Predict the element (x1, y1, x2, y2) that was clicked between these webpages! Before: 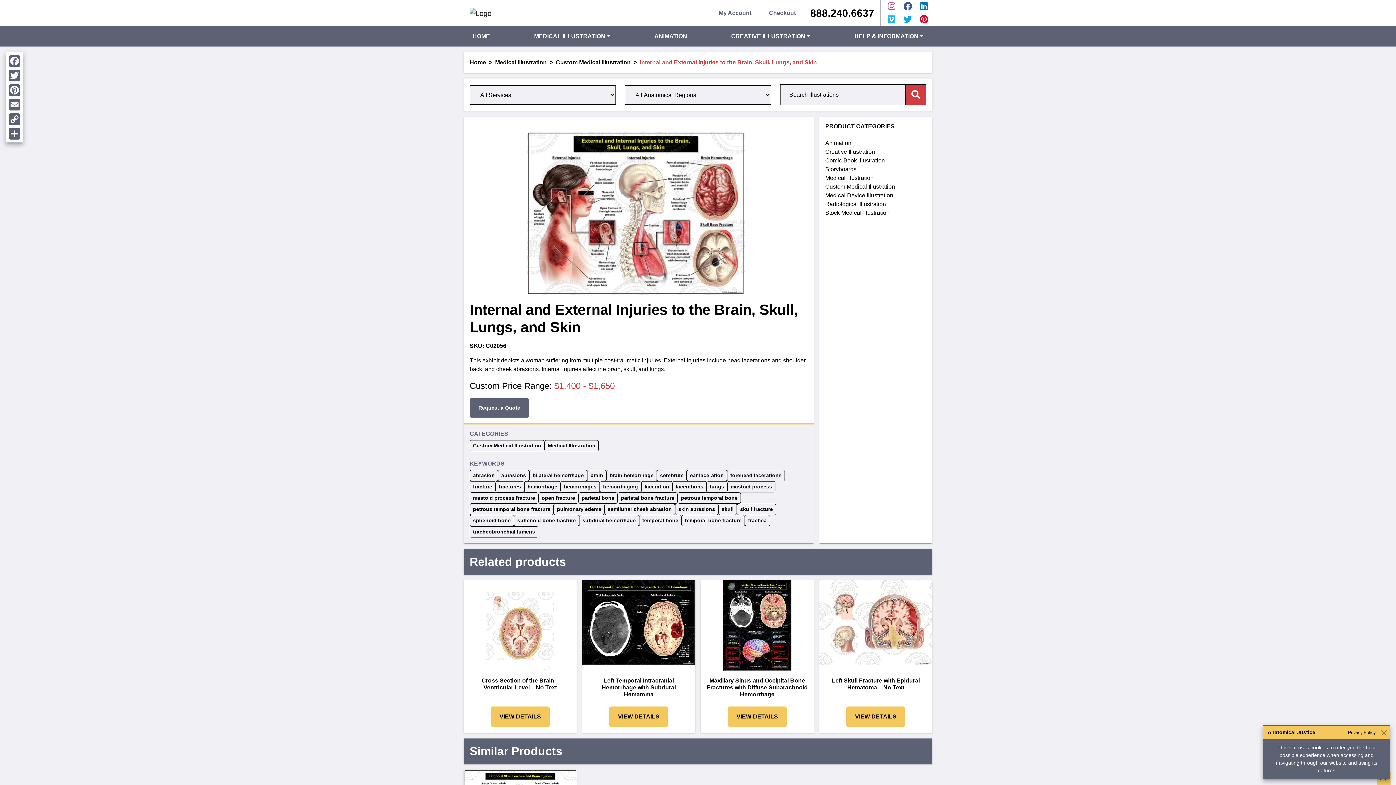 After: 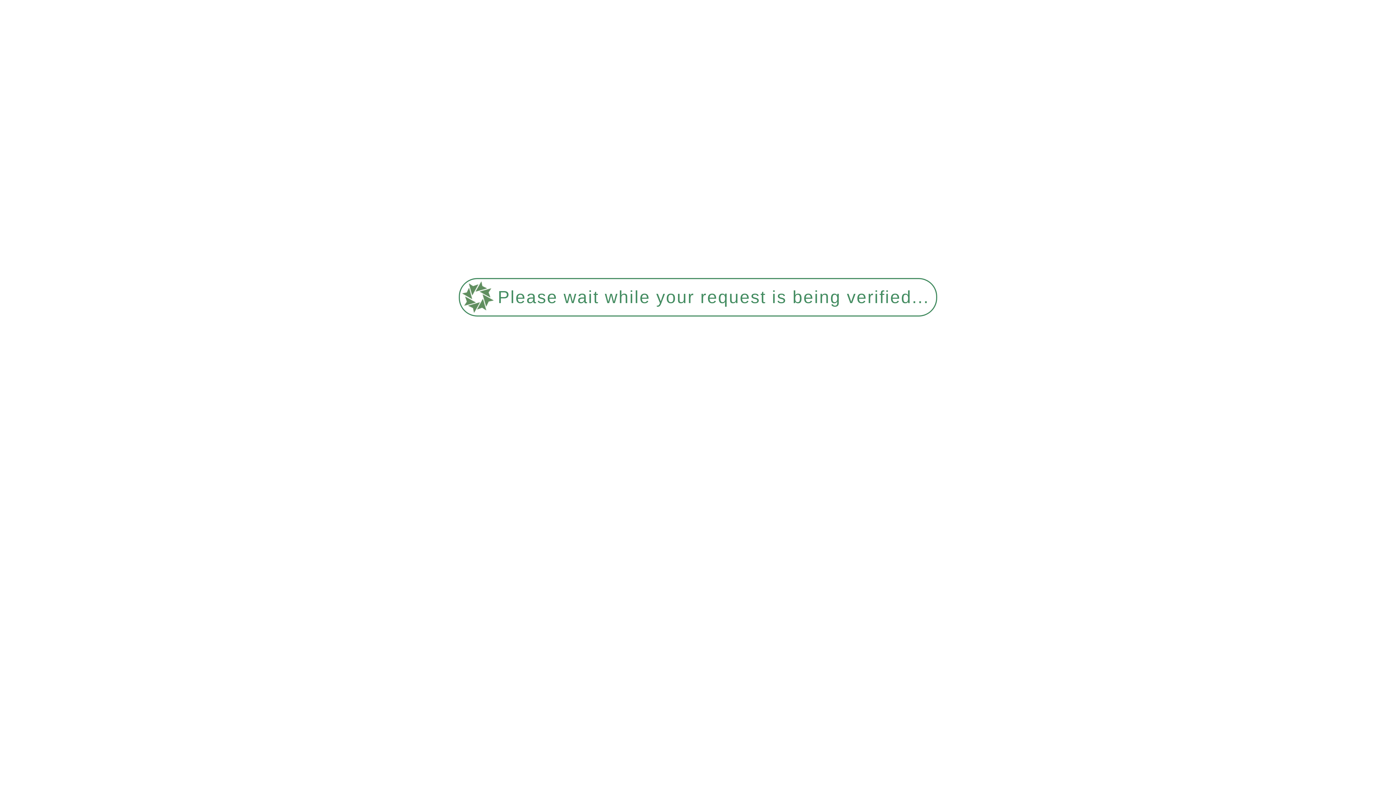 Action: bbox: (529, 470, 587, 481) label: bilateral hemorrhage